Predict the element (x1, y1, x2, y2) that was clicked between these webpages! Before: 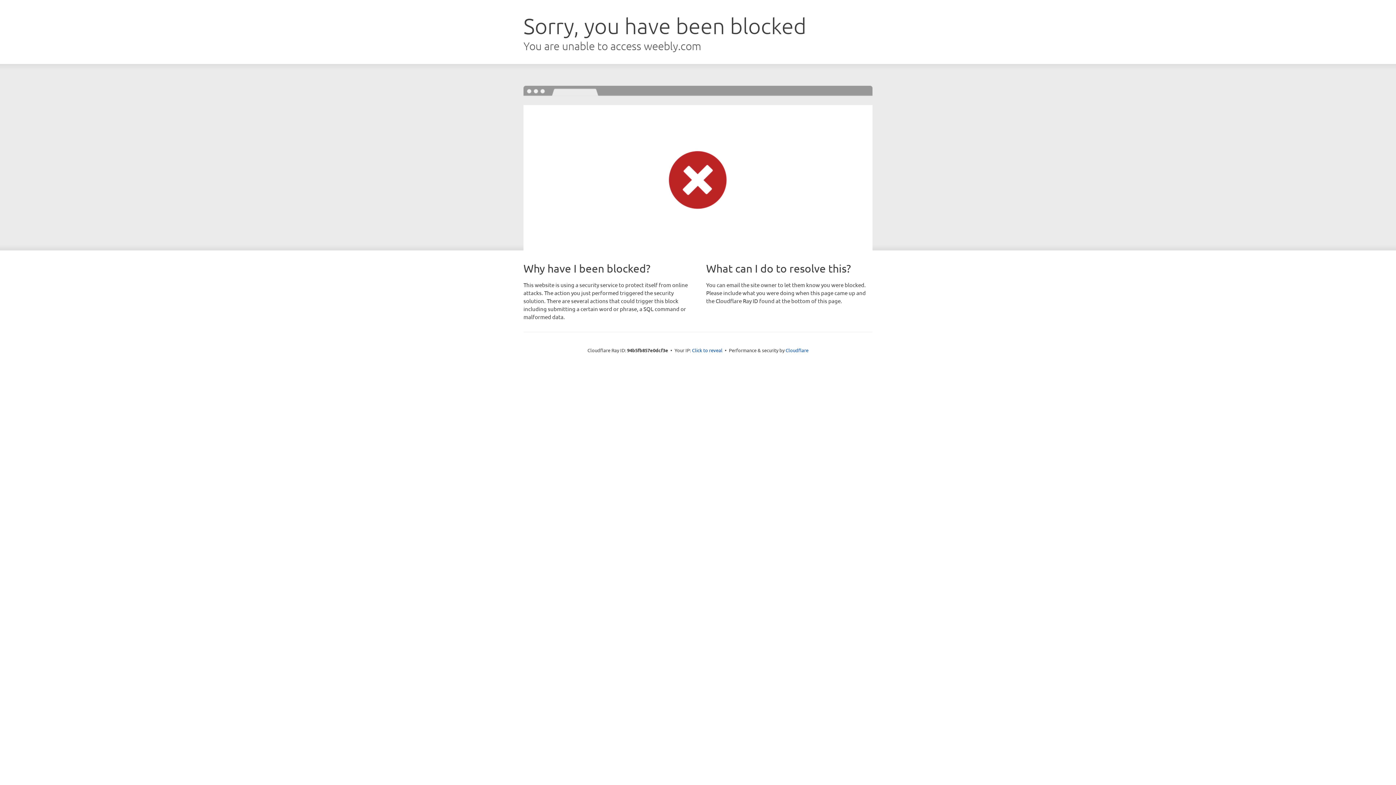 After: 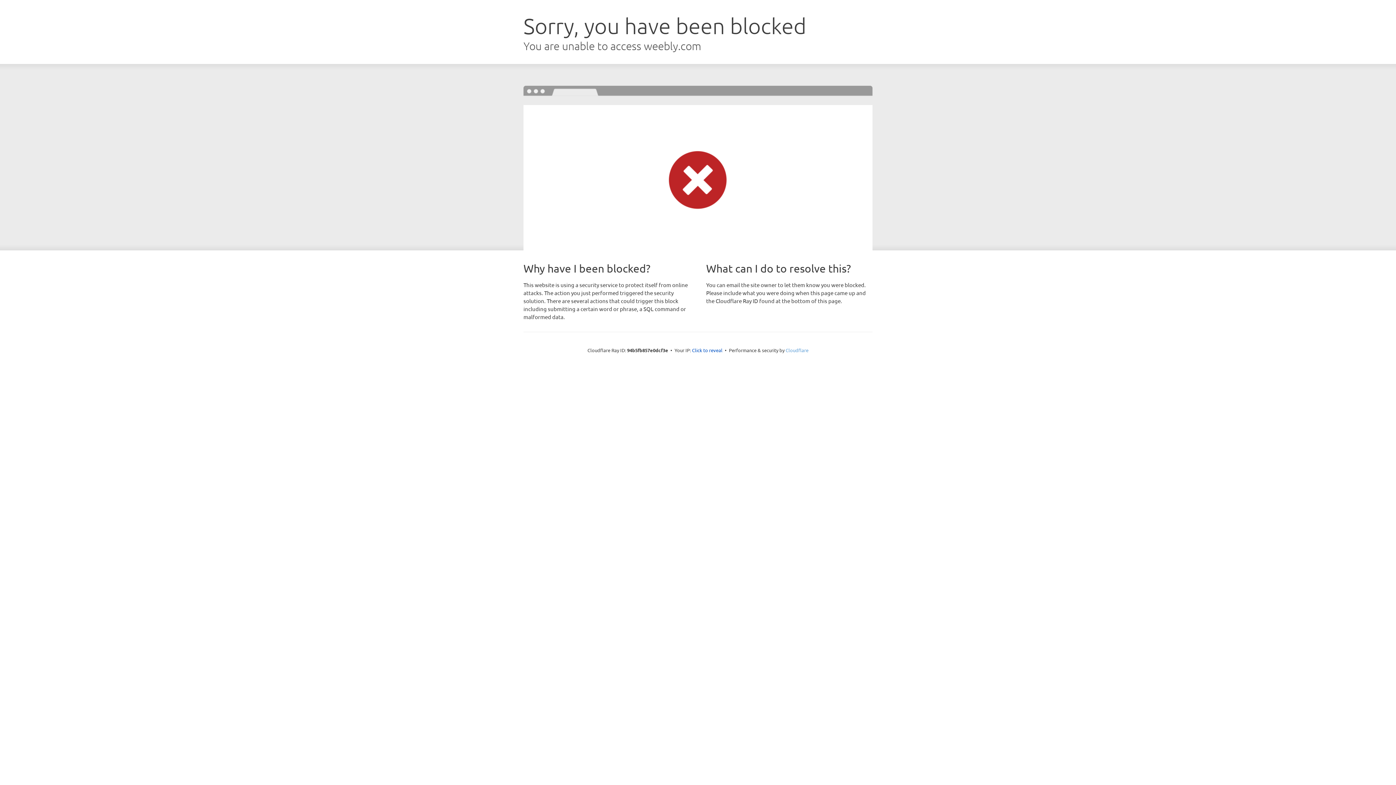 Action: label: Cloudflare bbox: (785, 347, 808, 353)